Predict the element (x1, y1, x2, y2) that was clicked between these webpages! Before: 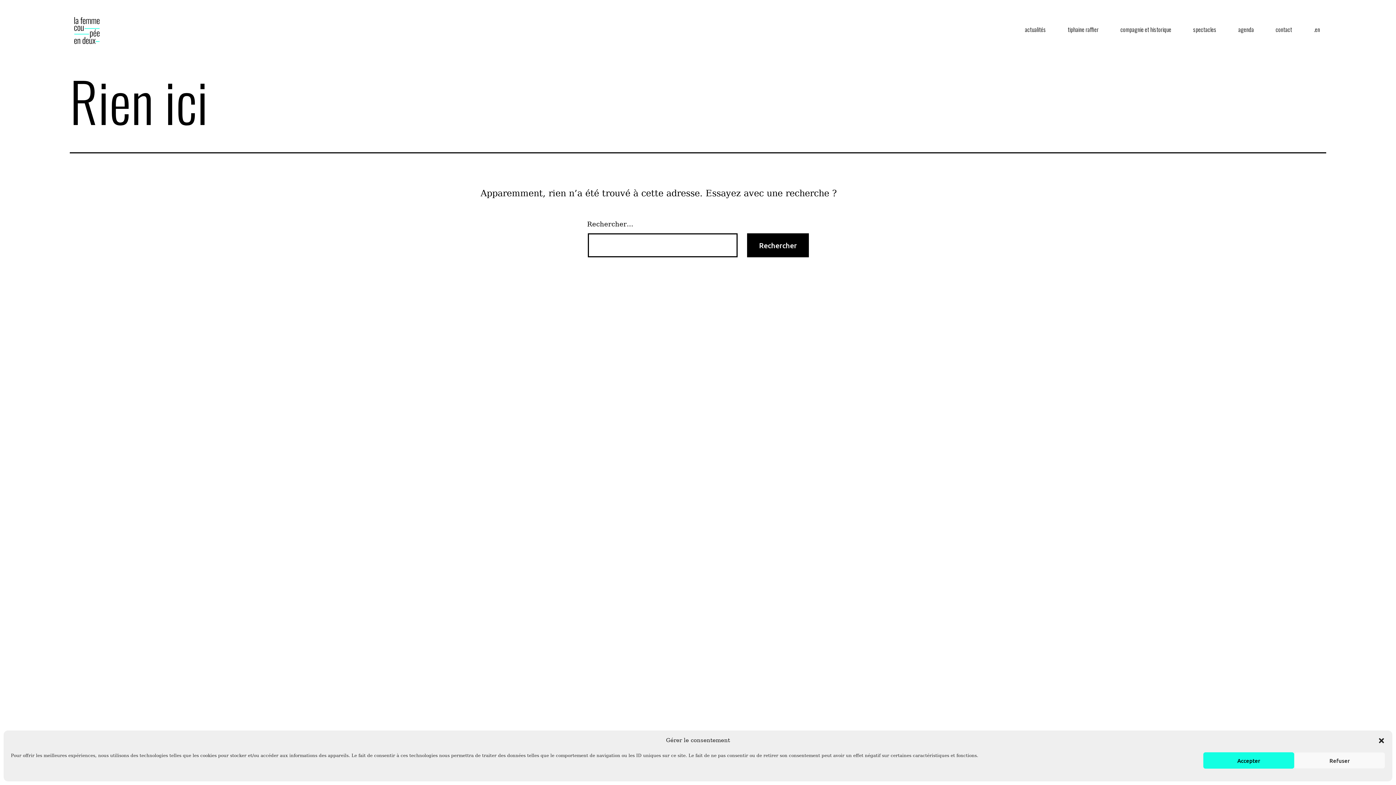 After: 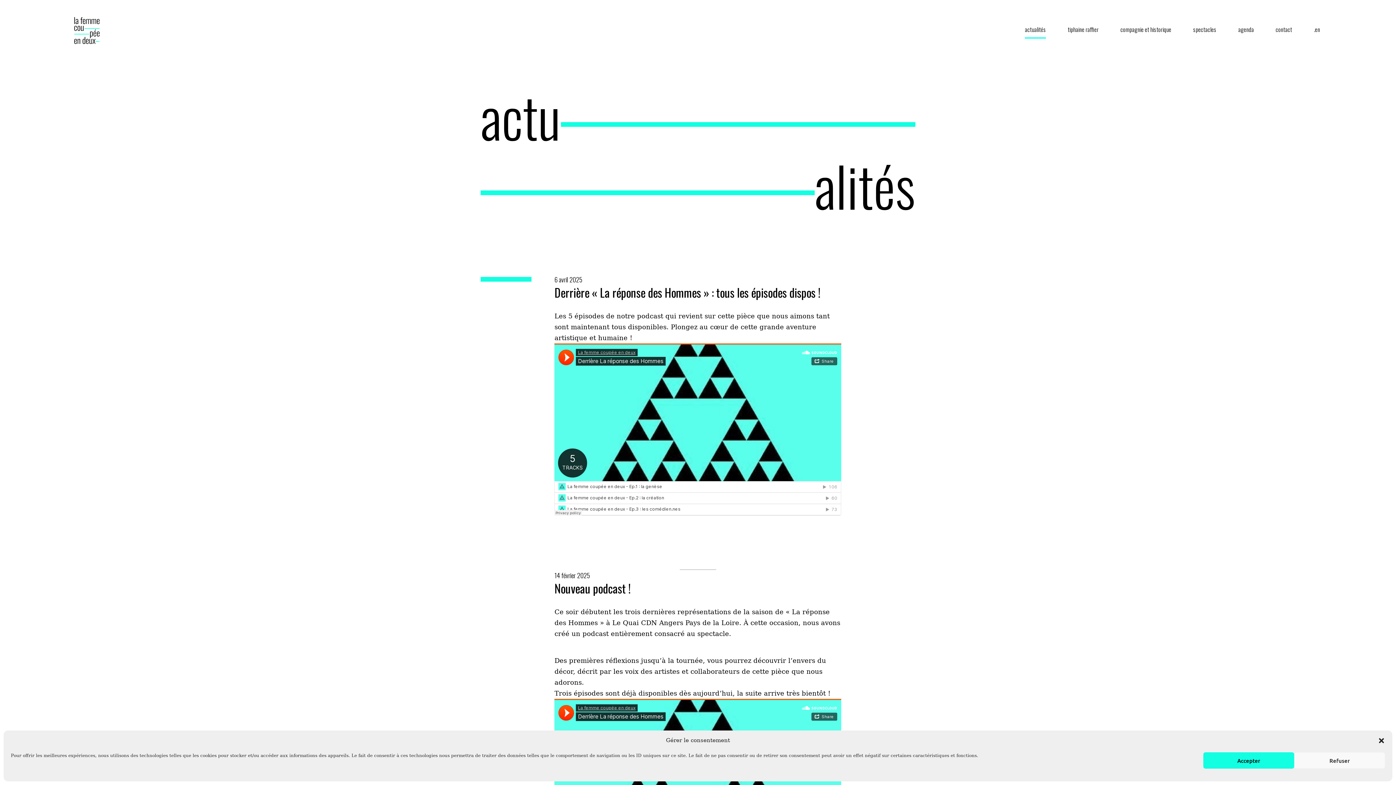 Action: bbox: (1025, 21, 1046, 38) label: actualités